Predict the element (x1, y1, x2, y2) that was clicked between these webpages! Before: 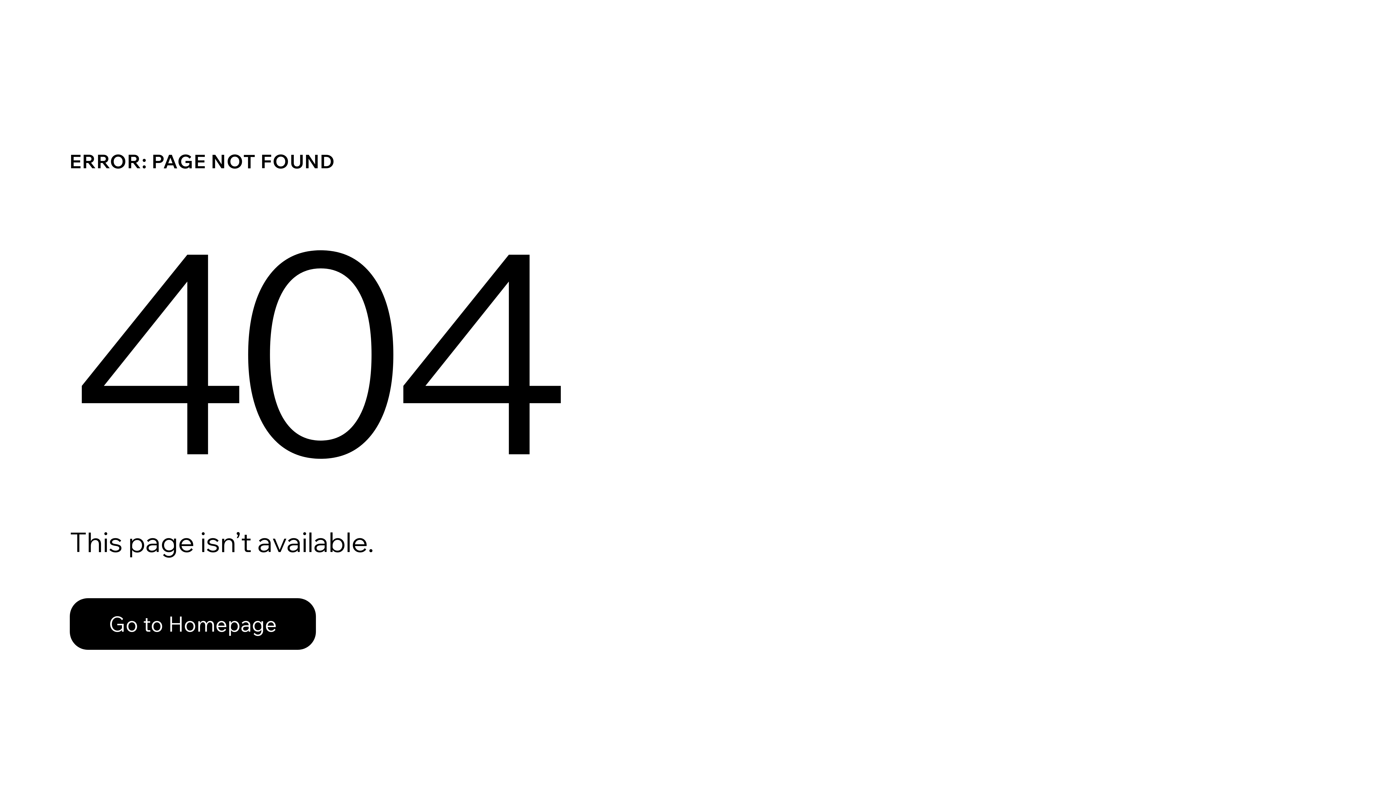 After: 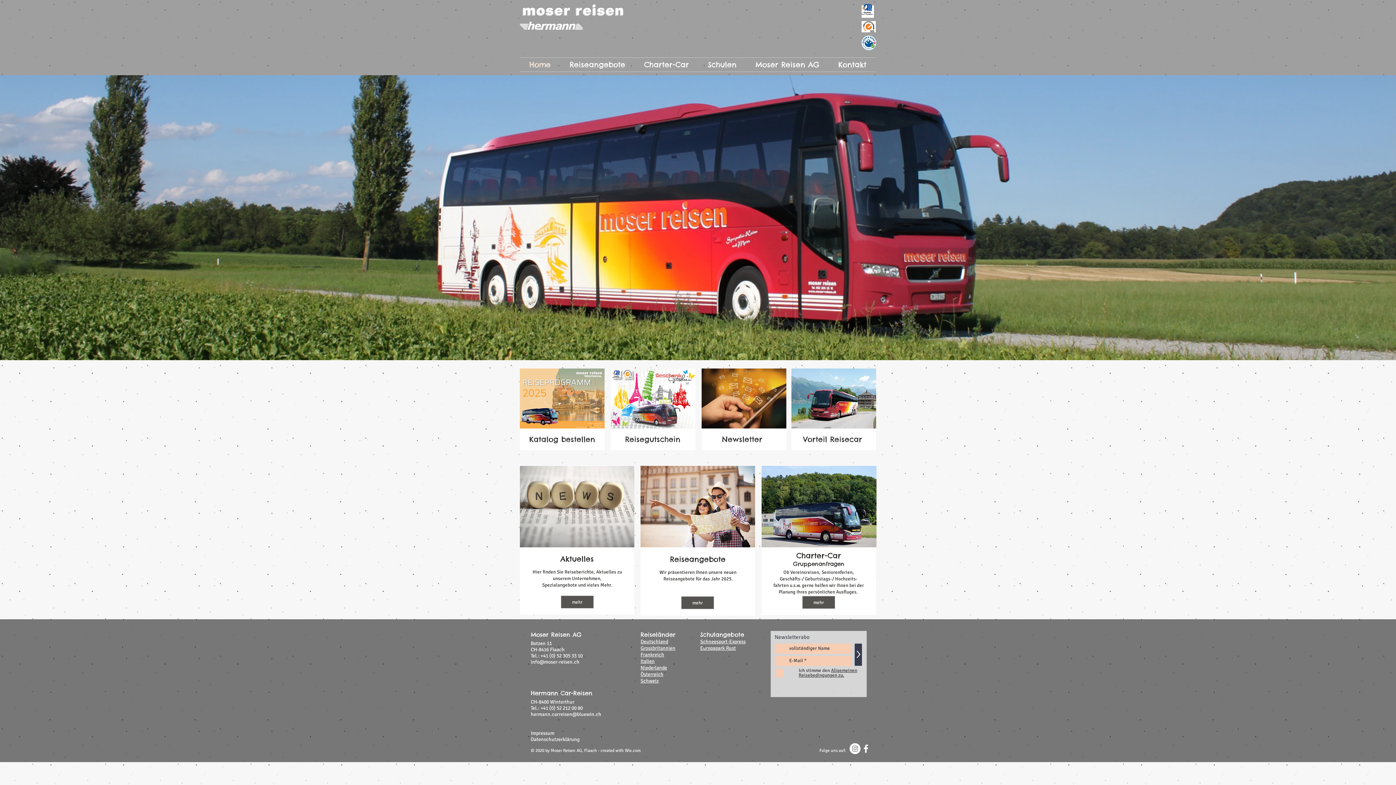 Action: bbox: (69, 582, 768, 659) label: Go to Homepage